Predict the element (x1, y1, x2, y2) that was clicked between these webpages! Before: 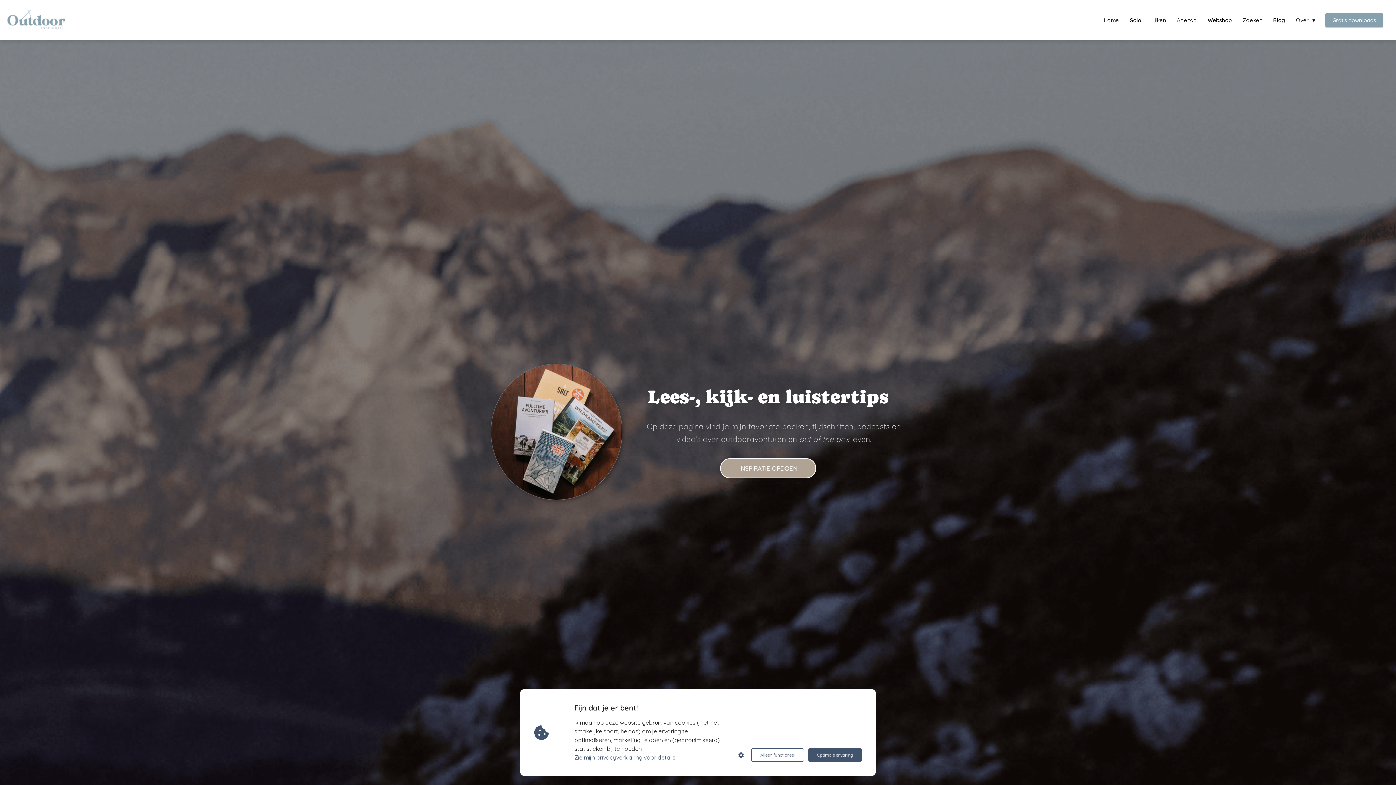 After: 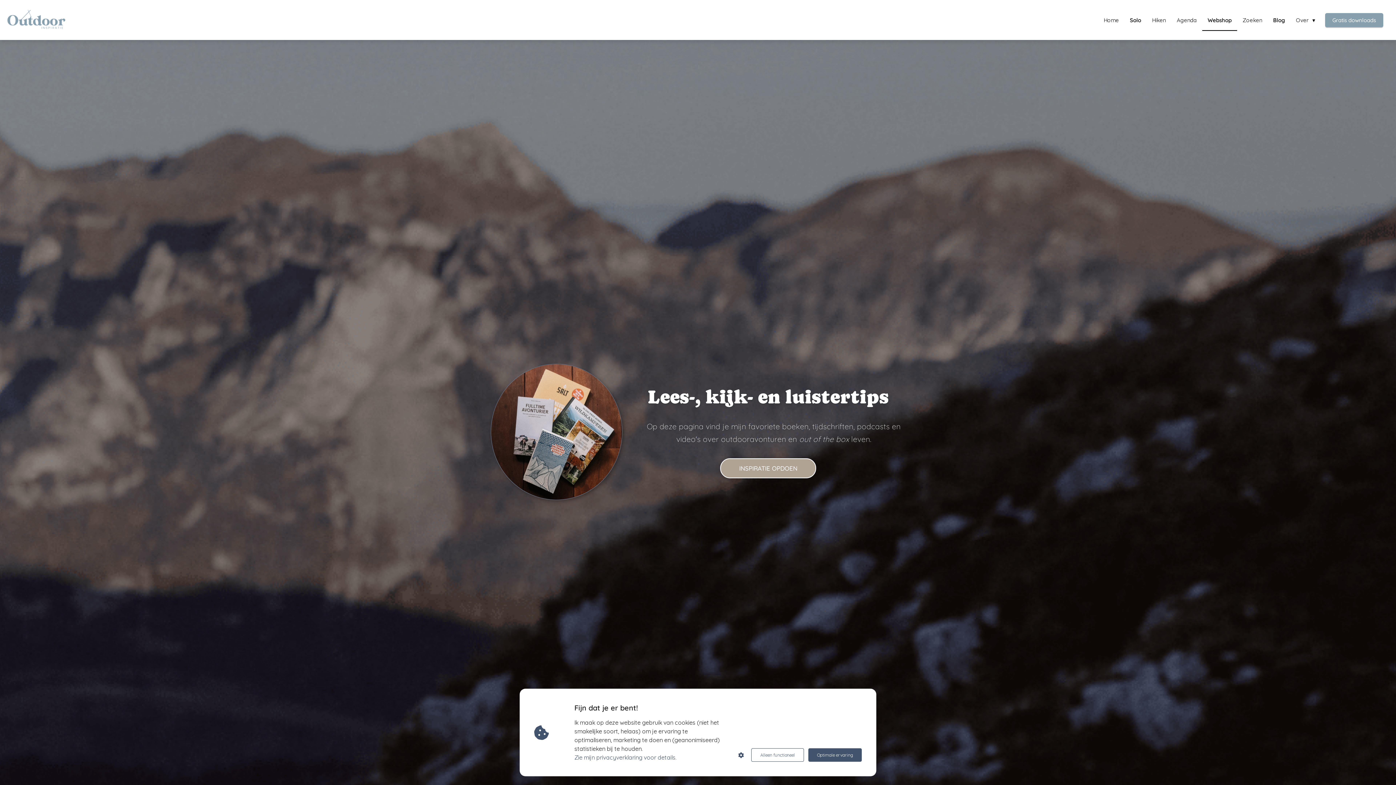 Action: bbox: (1202, 16, 1237, 23) label: Webshop